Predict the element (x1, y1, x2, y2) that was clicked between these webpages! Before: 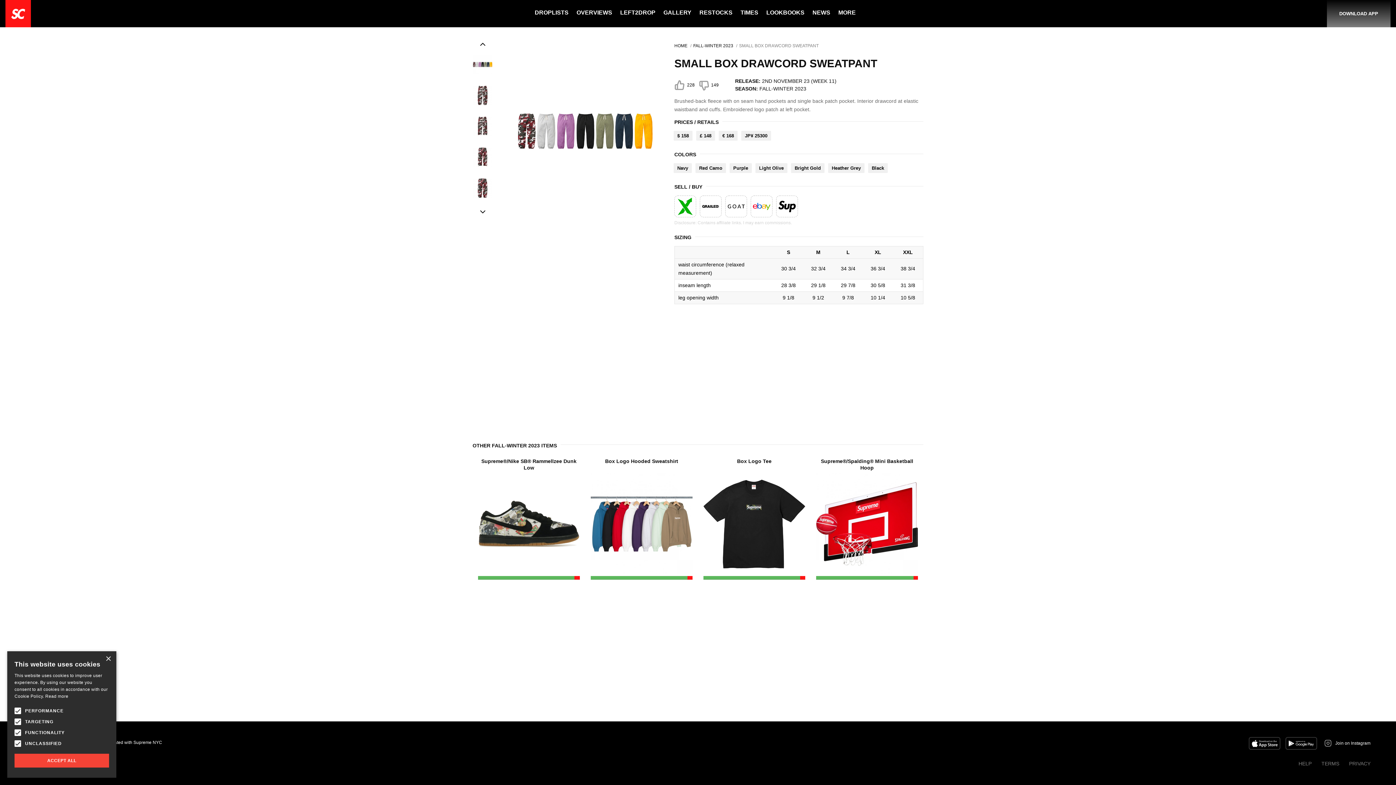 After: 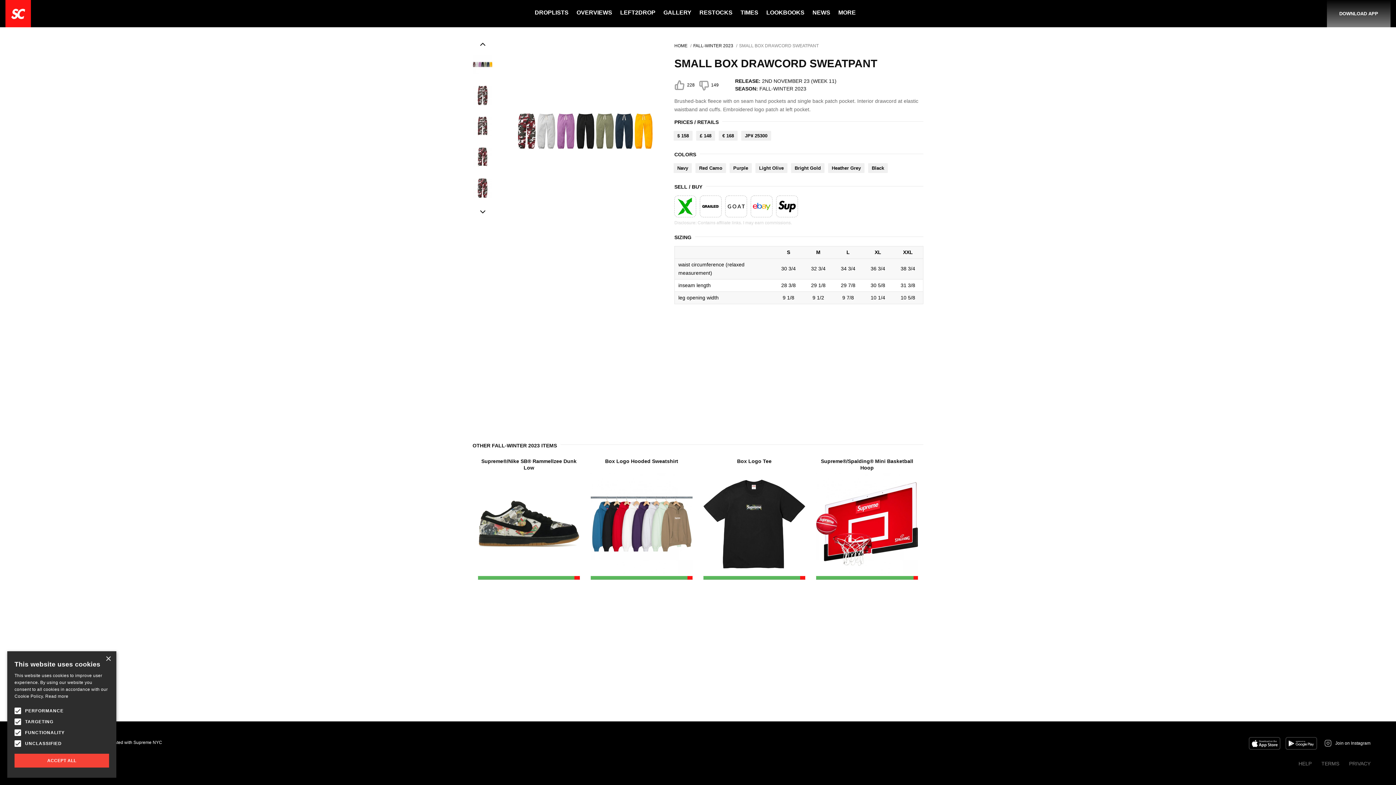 Action: label: Supreme®/Spalding® Mini Basketball Hoop bbox: (816, 458, 918, 575)